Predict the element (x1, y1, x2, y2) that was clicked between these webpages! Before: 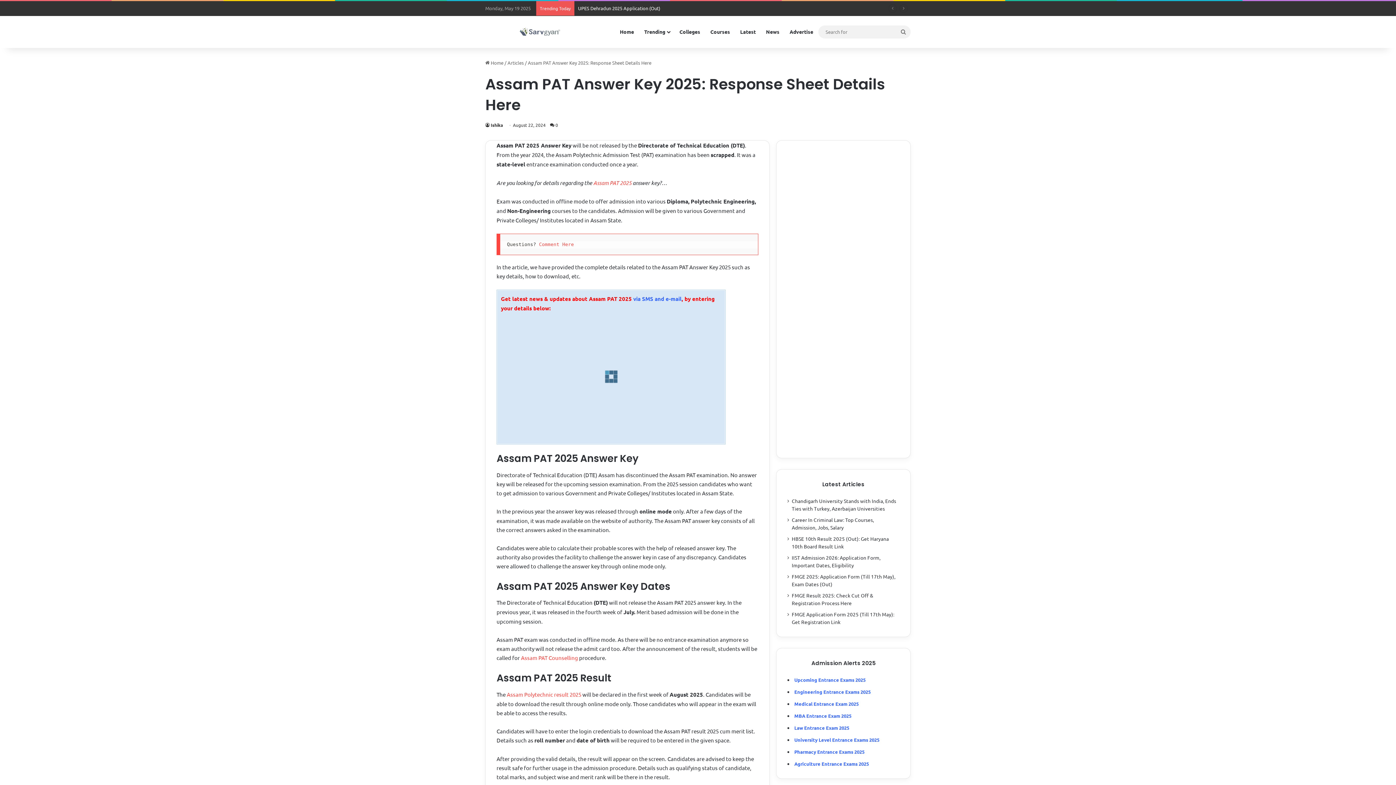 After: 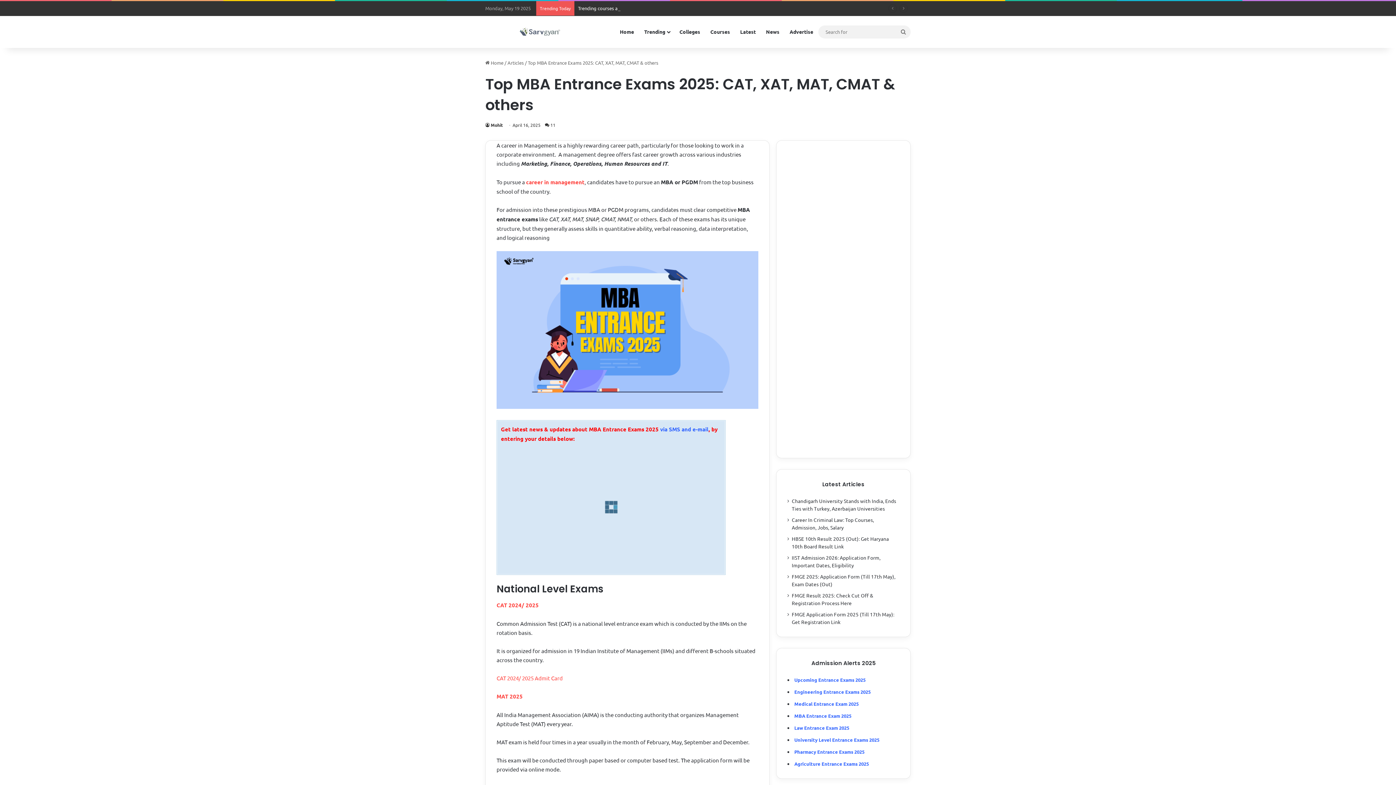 Action: label: MBA Entrance Exam 2025 bbox: (794, 692, 851, 698)